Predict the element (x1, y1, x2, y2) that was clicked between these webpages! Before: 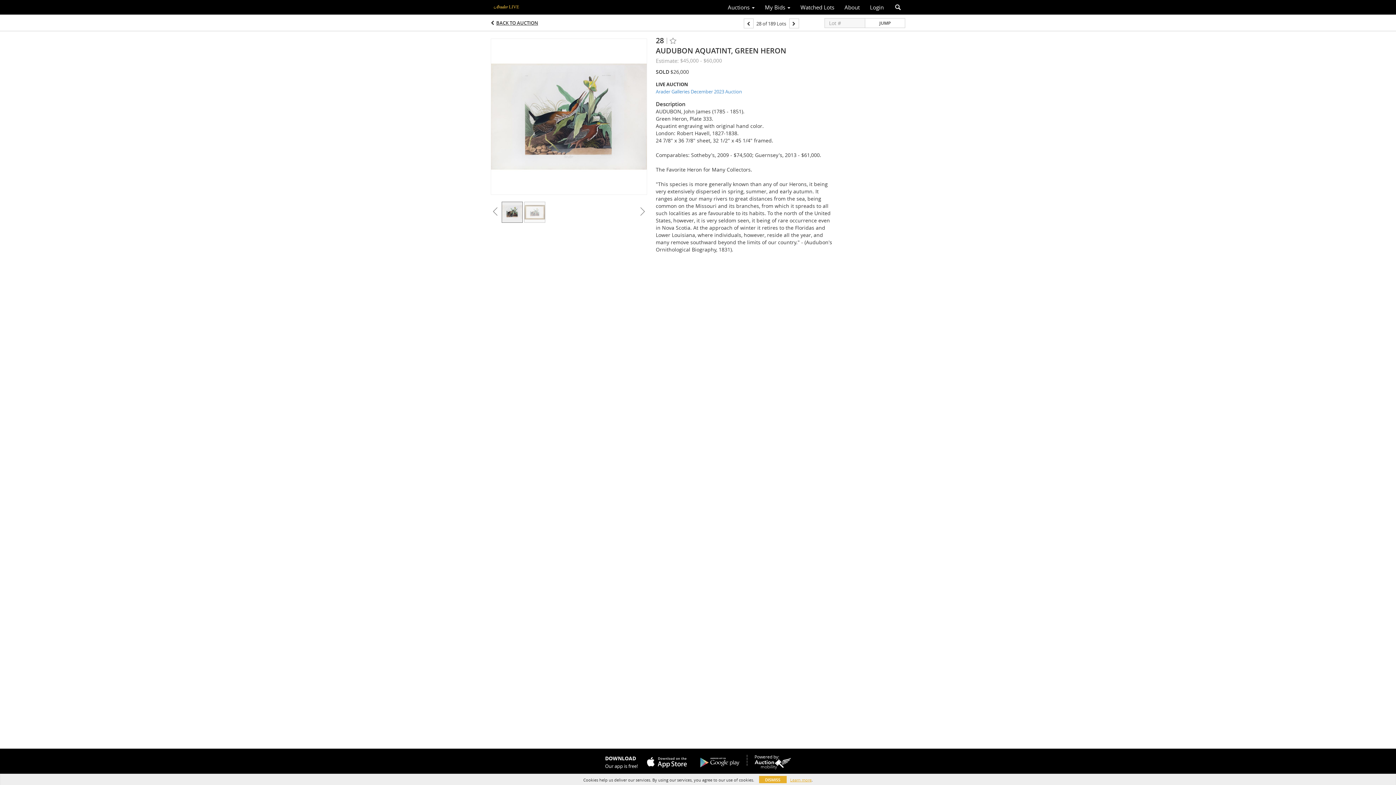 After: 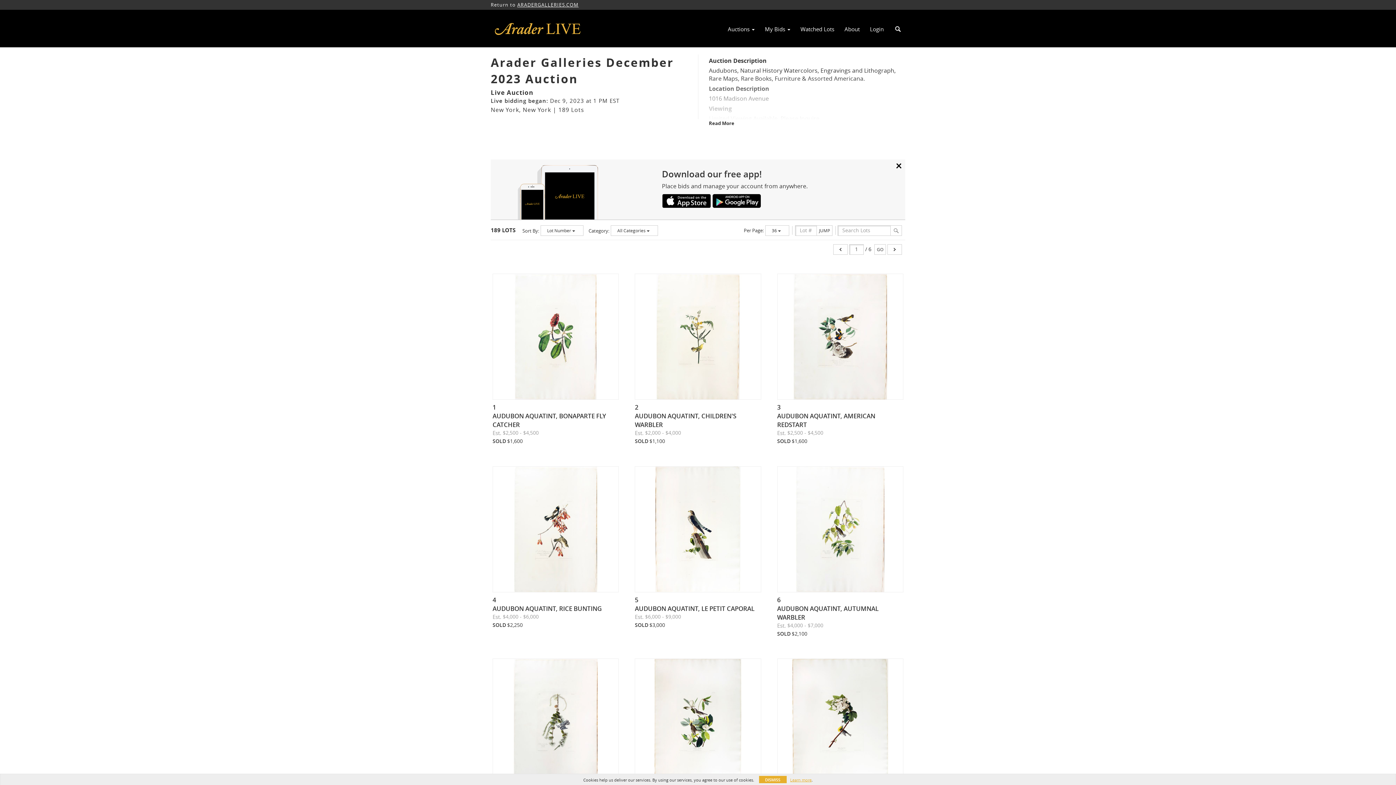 Action: bbox: (496, 19, 538, 26) label: BACK TO AUCTION